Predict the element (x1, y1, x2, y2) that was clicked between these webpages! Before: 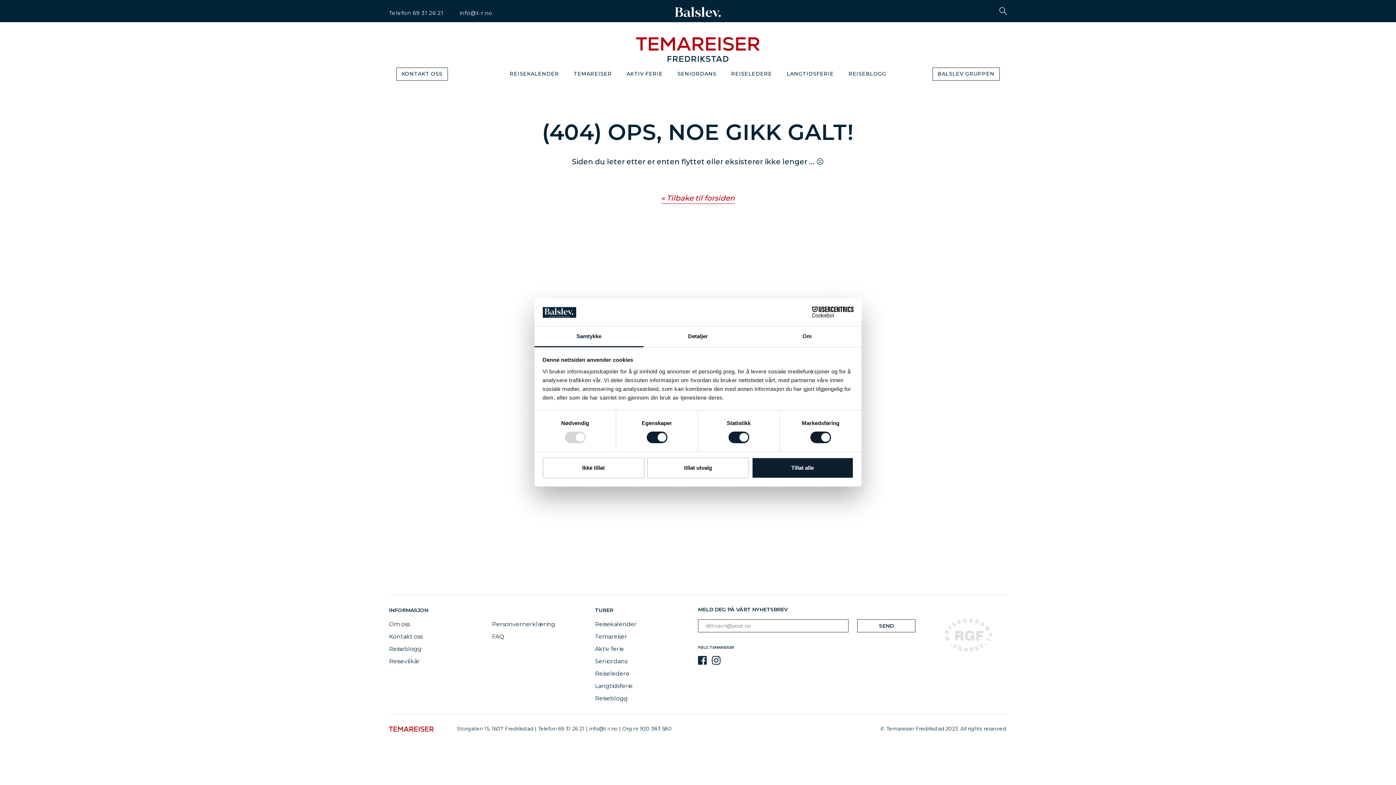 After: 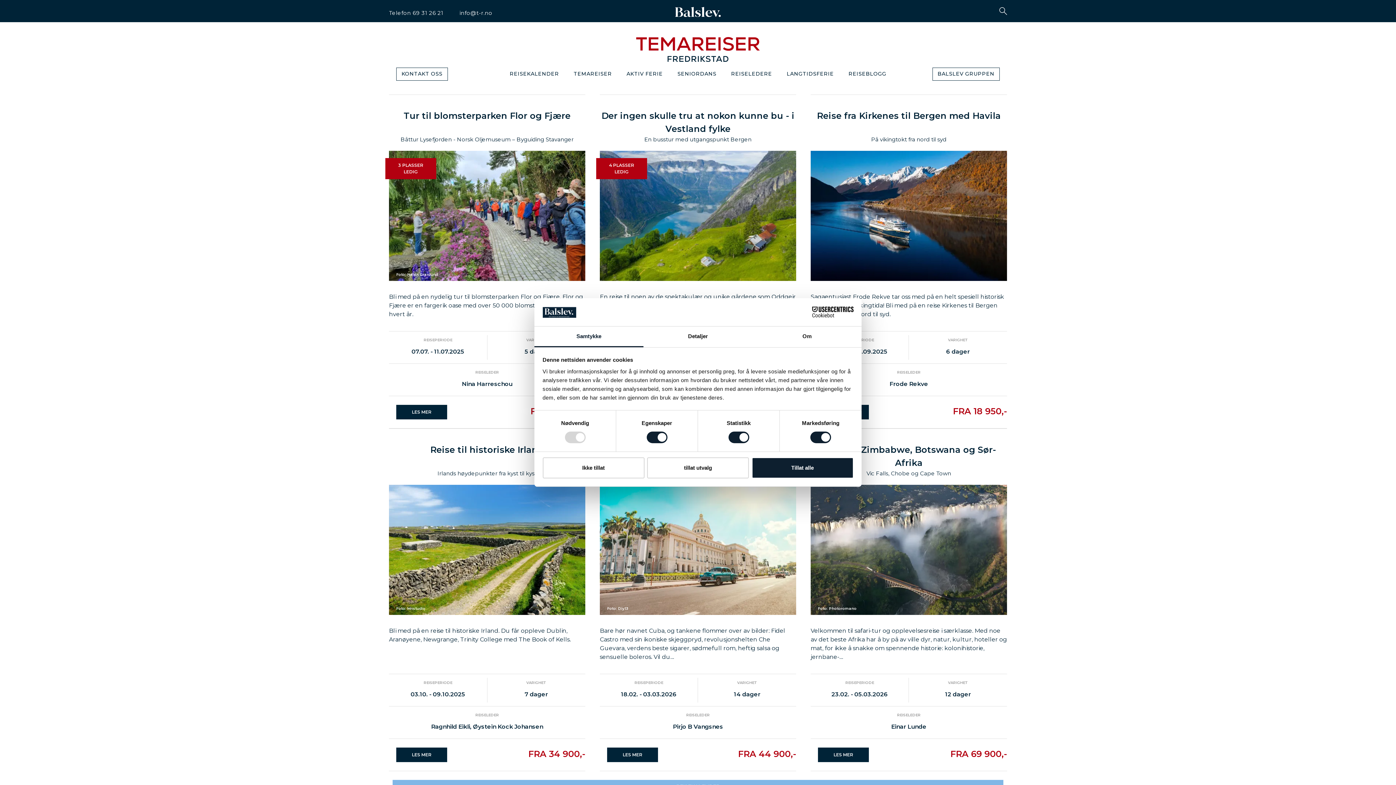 Action: label: « Tilbake til forsiden bbox: (661, 192, 735, 203)